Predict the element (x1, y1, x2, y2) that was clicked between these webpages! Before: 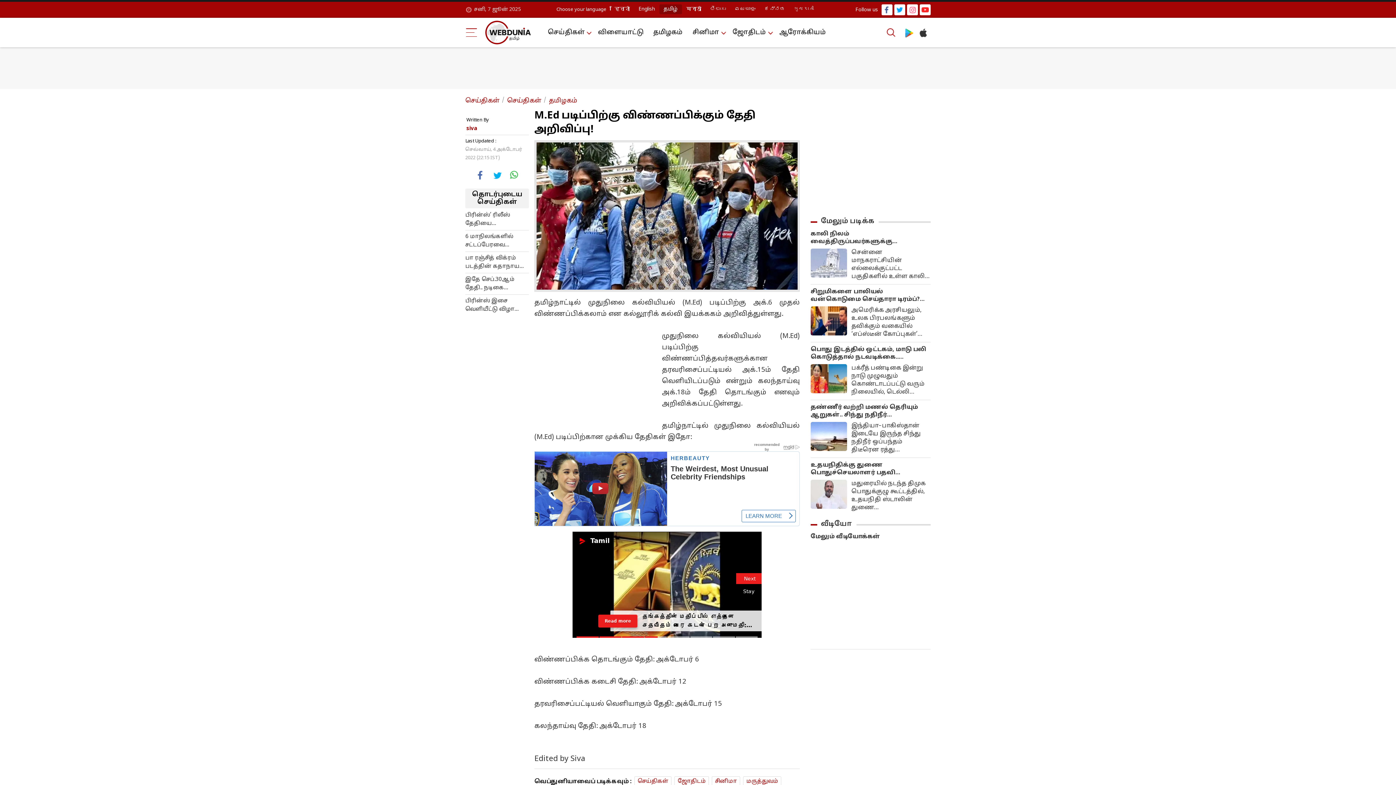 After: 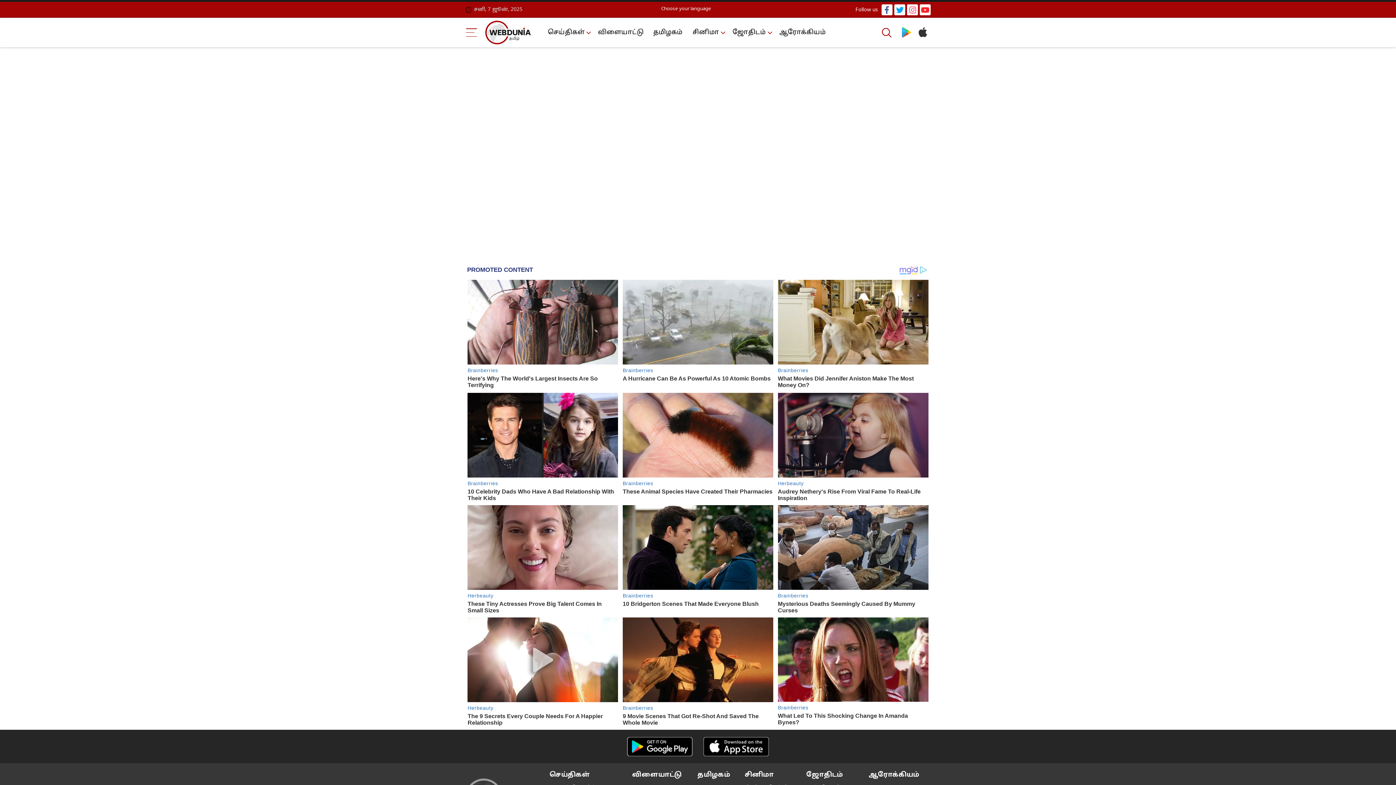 Action: label: ஜோ‌திட‌ம் bbox: (729, 25, 773, 39)